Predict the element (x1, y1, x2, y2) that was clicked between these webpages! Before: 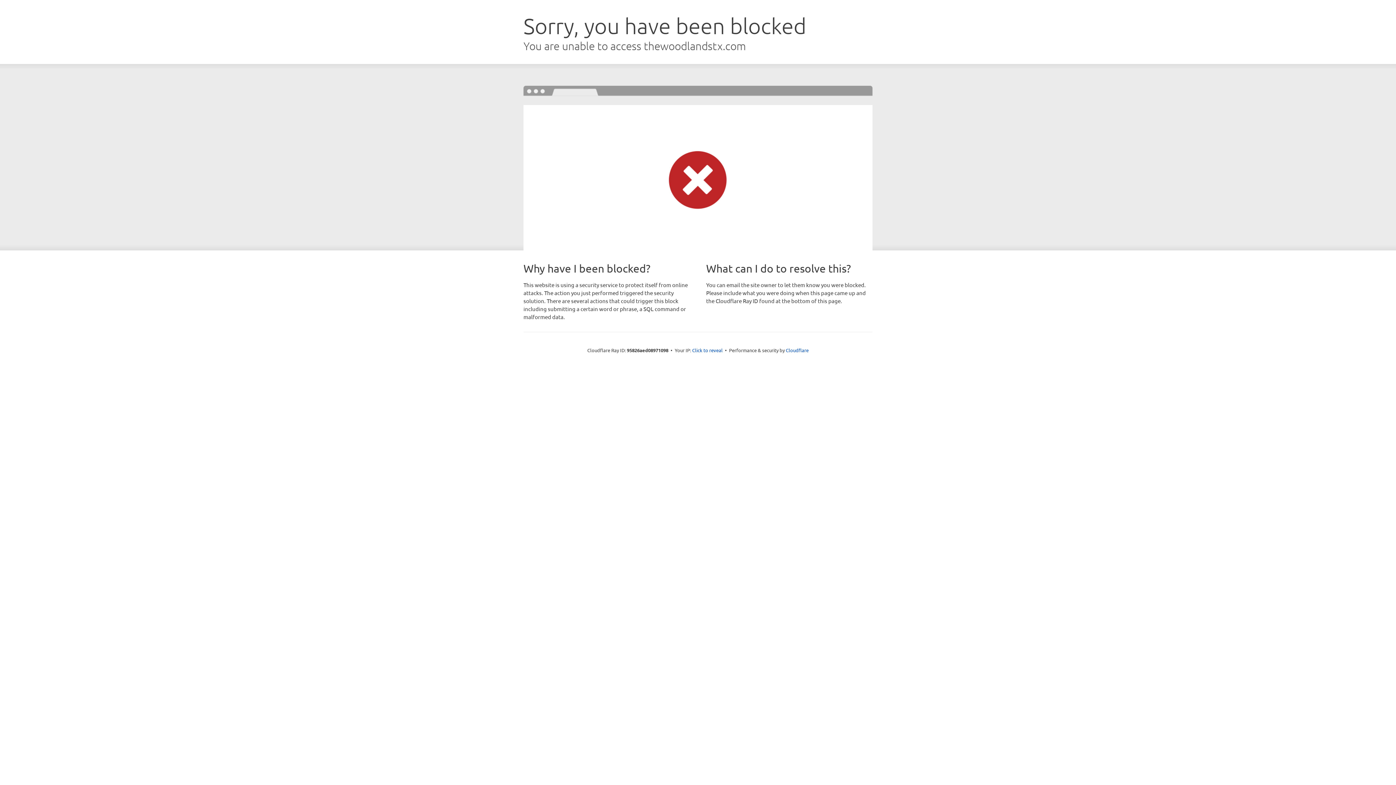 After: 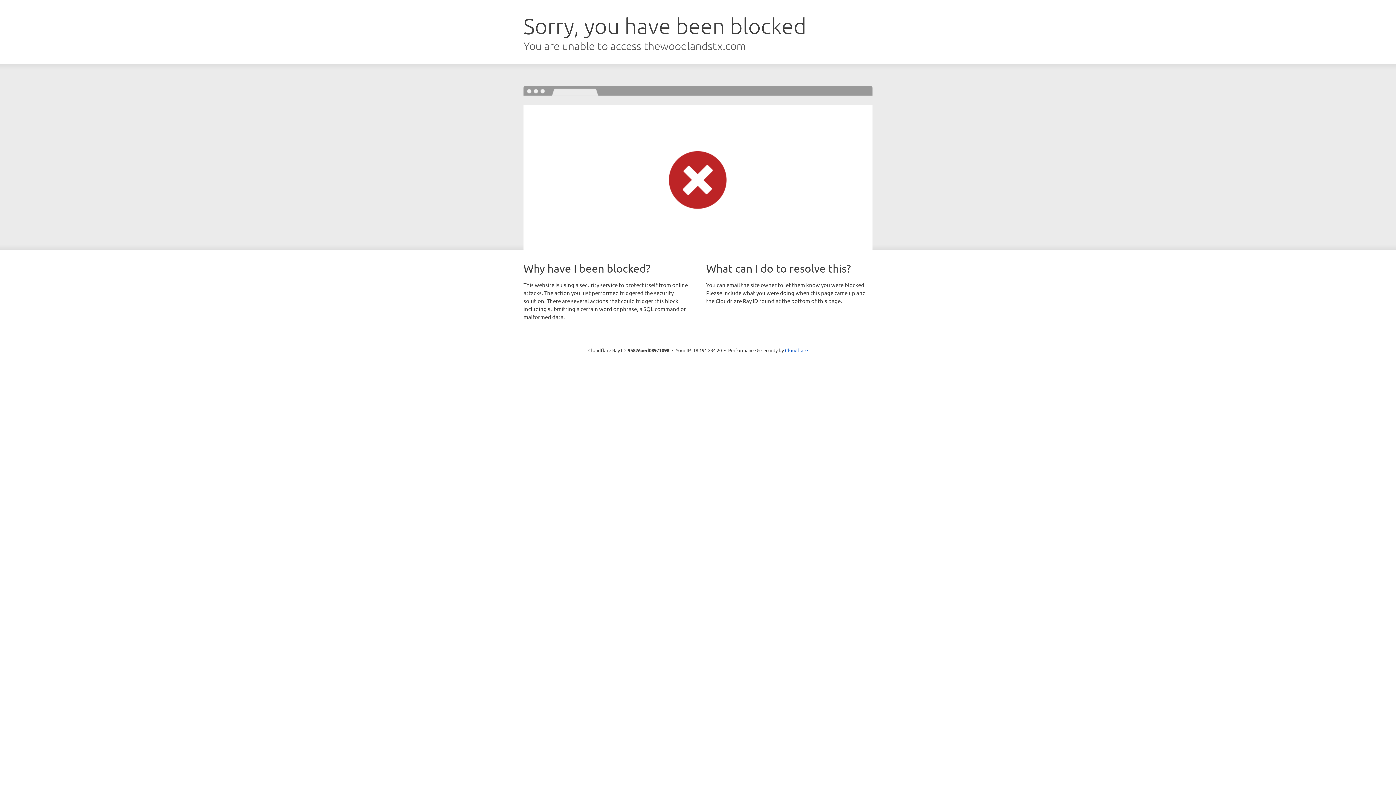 Action: bbox: (692, 346, 722, 353) label: Click to reveal